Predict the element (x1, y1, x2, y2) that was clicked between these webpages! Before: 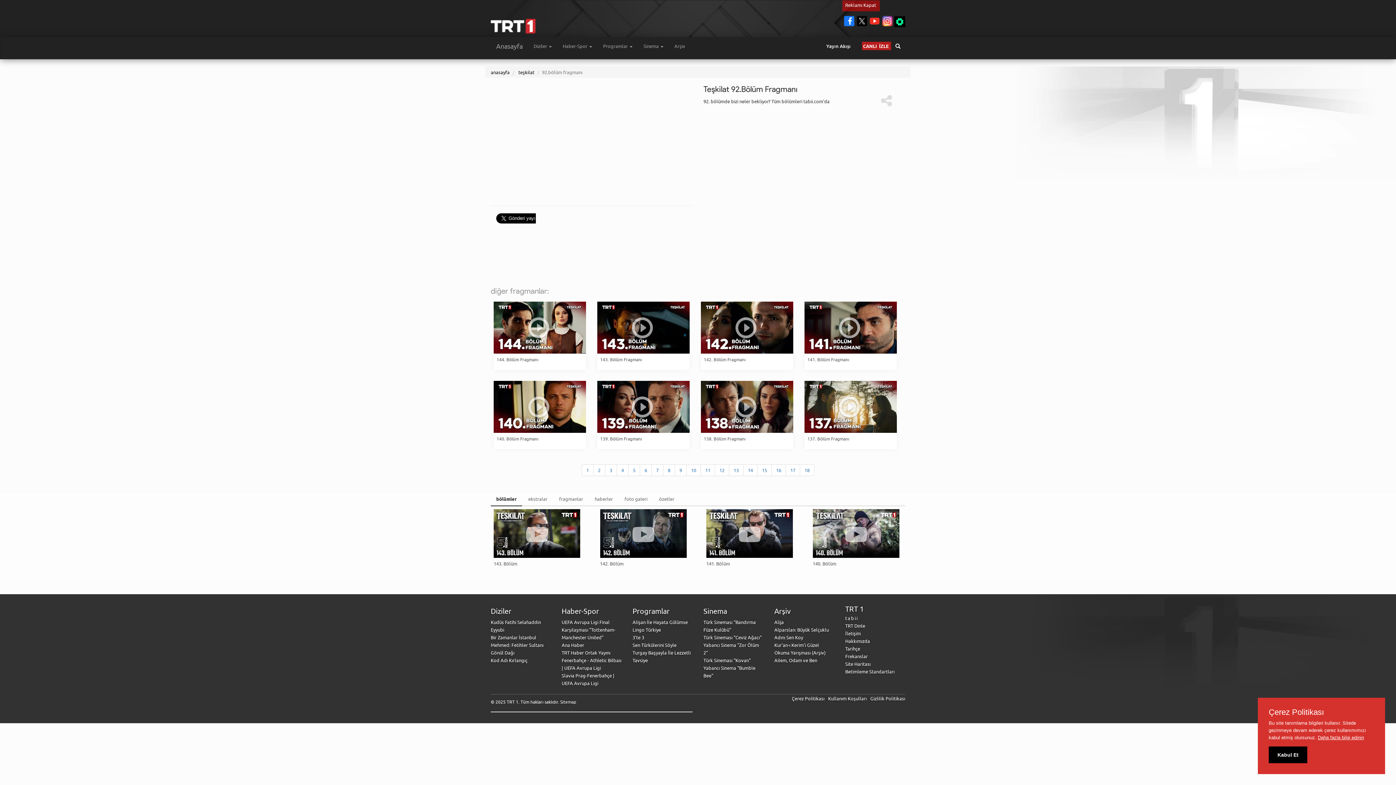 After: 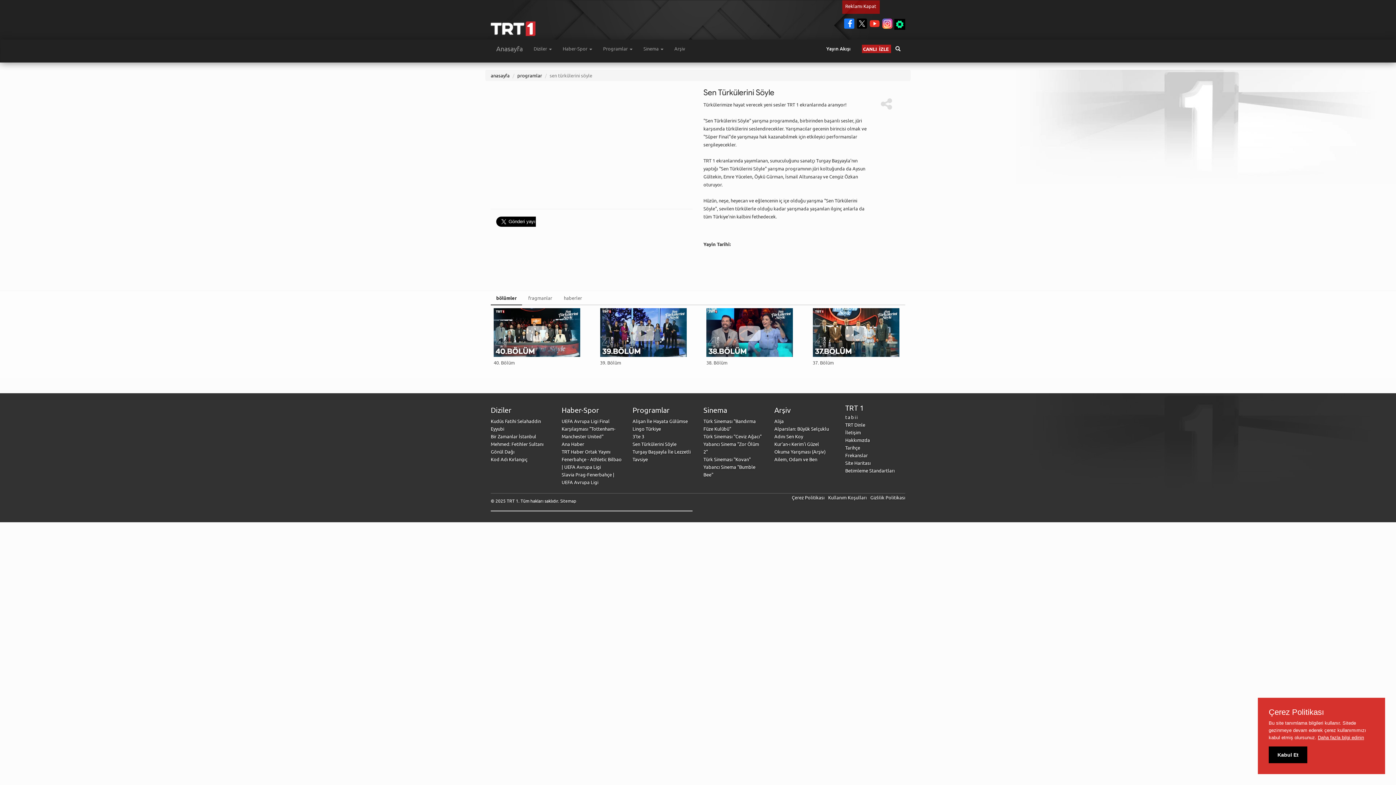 Action: bbox: (632, 642, 676, 648) label: Sen Türkülerini Söyle